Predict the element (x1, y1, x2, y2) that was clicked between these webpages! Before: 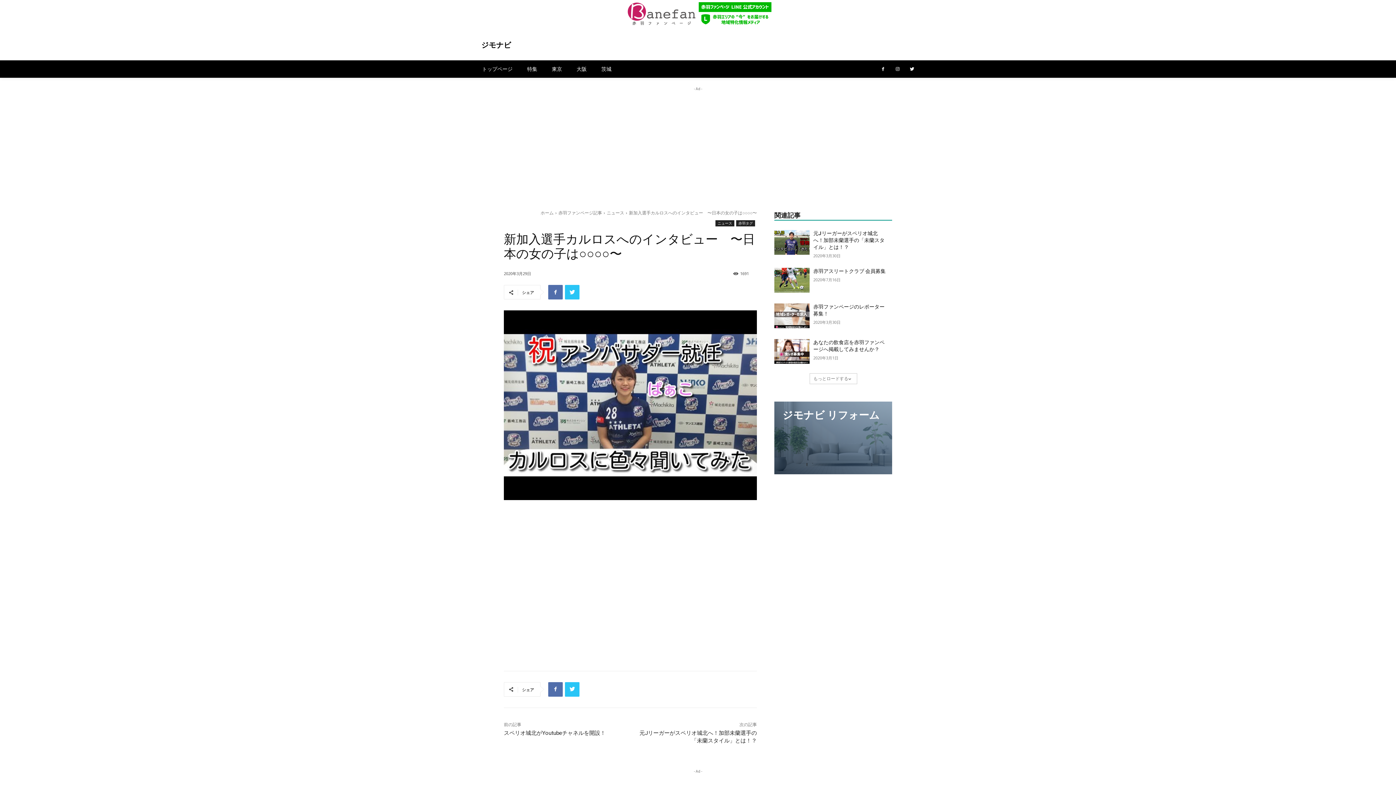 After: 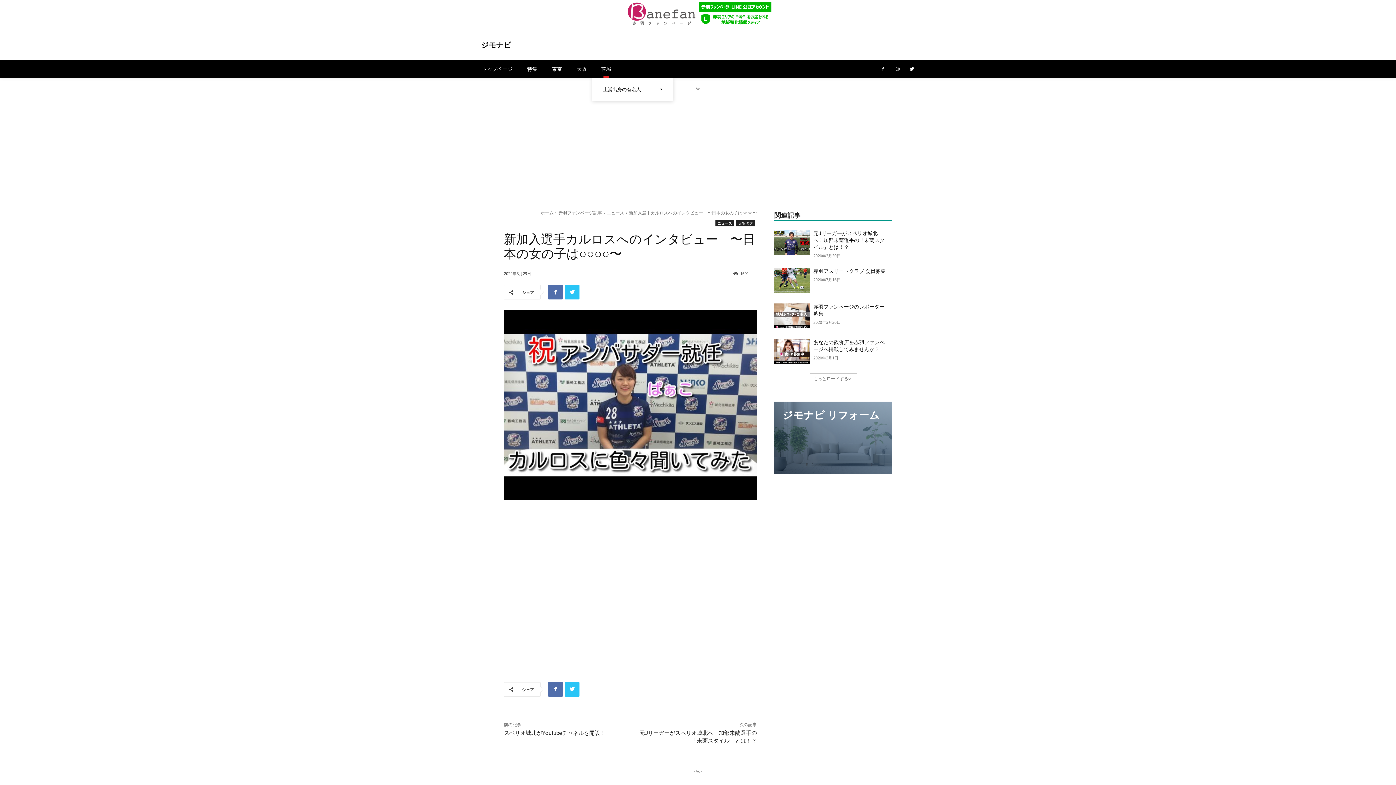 Action: bbox: (597, 60, 615, 77) label: 茨城